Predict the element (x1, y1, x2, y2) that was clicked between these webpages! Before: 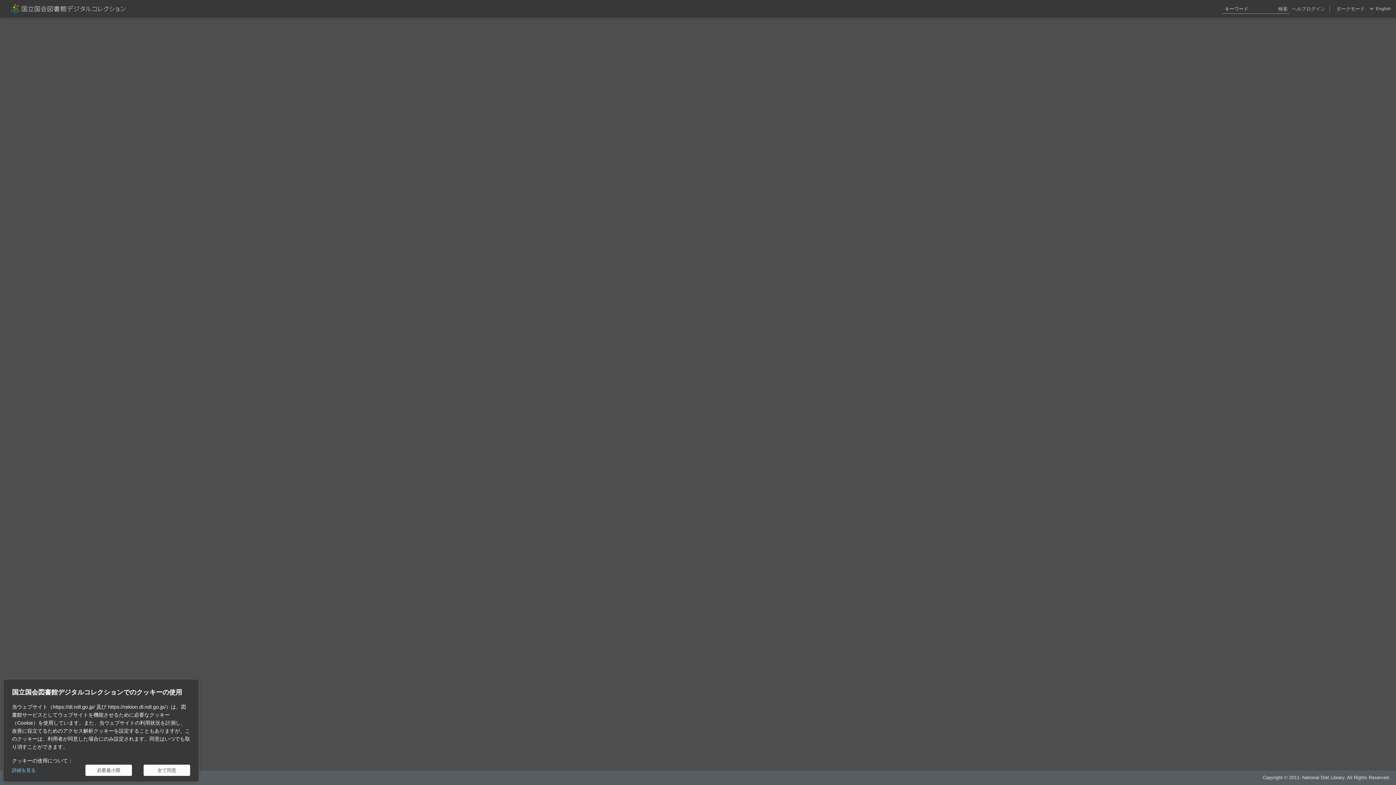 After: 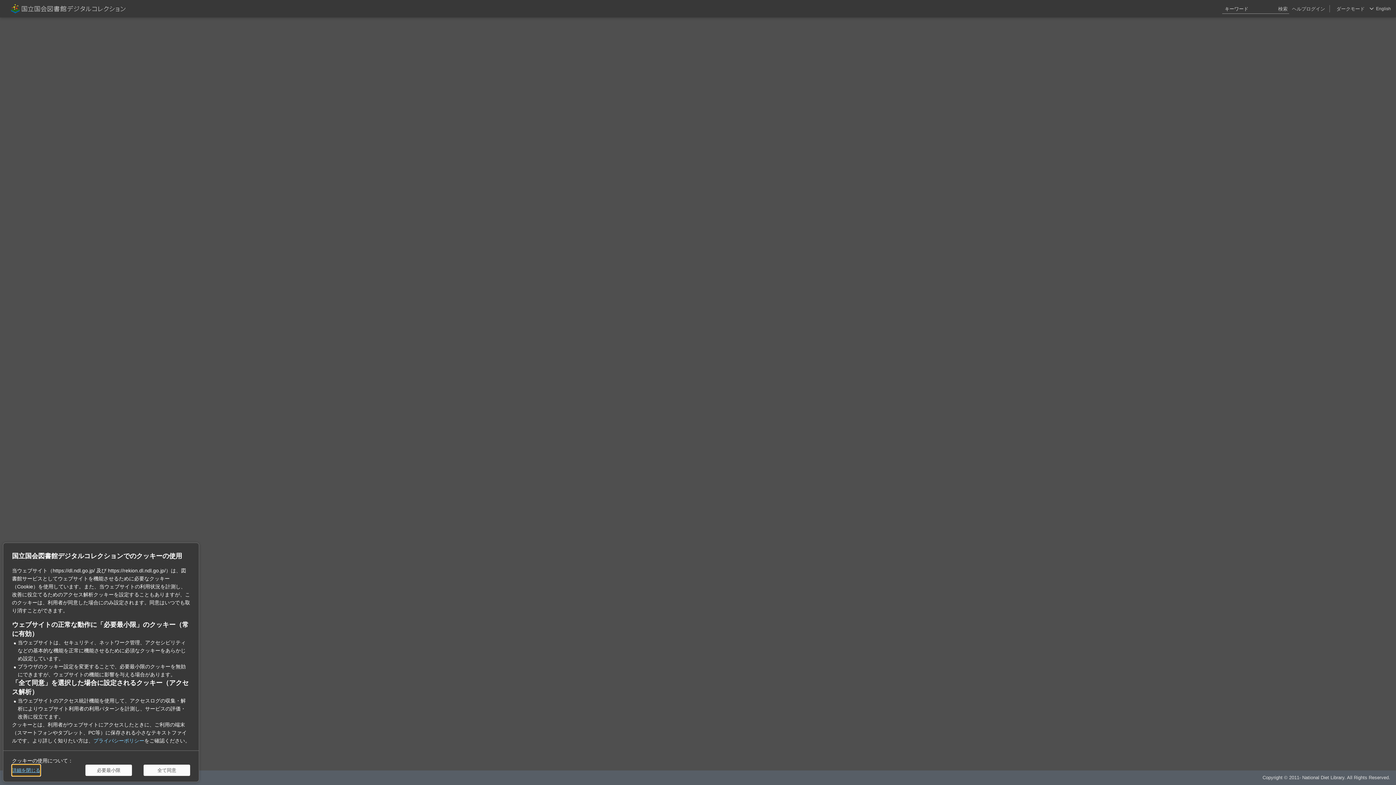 Action: bbox: (12, 765, 35, 776) label: 詳細を見る